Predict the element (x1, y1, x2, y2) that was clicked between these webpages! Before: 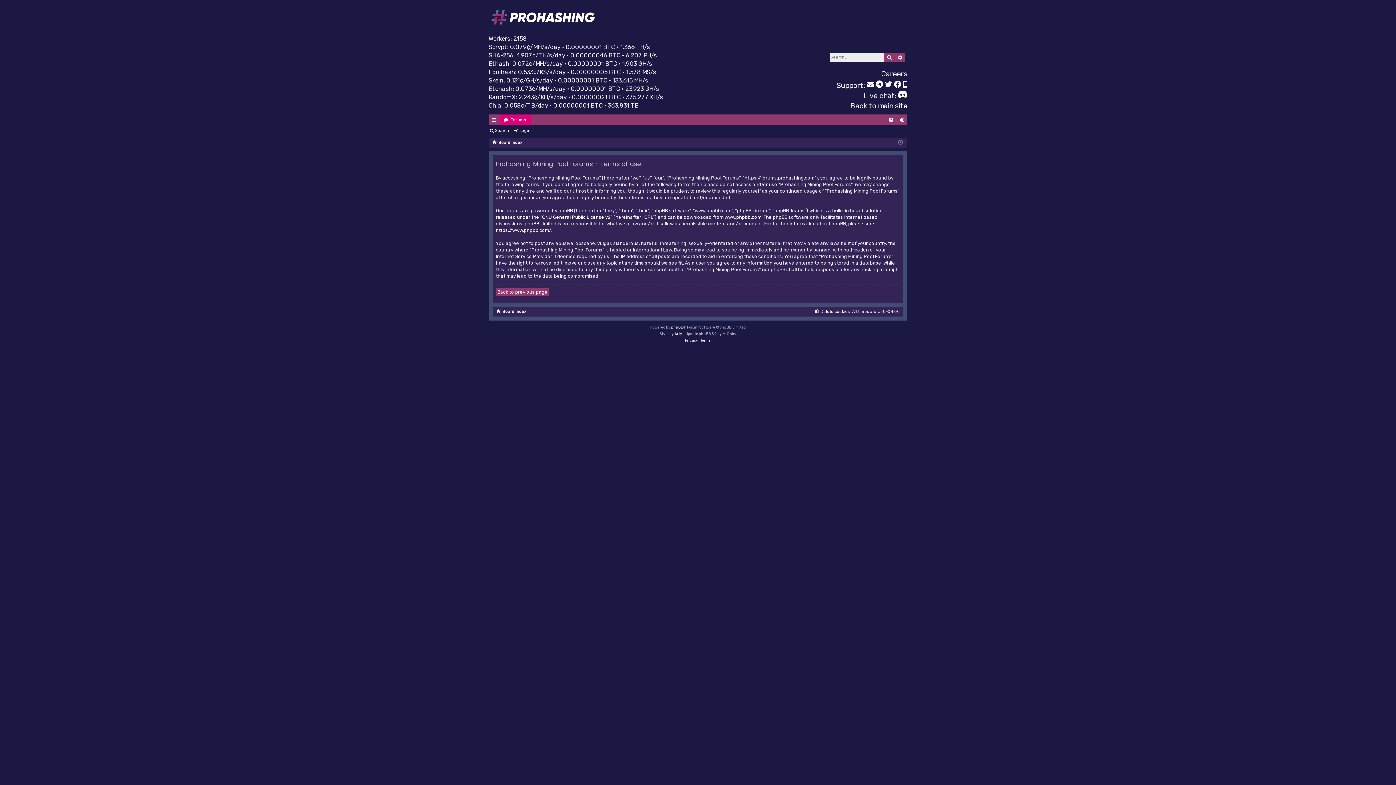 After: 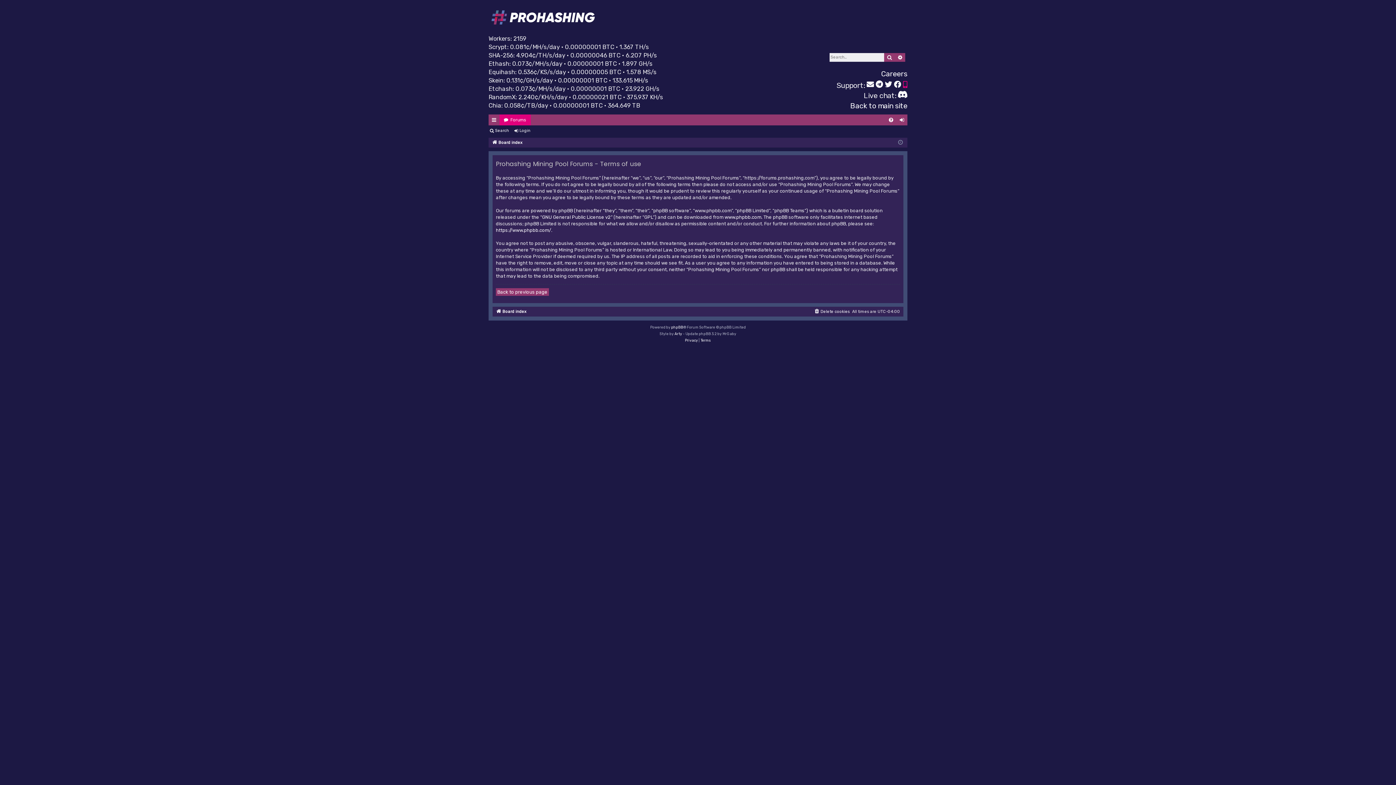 Action: bbox: (903, 80, 907, 90)